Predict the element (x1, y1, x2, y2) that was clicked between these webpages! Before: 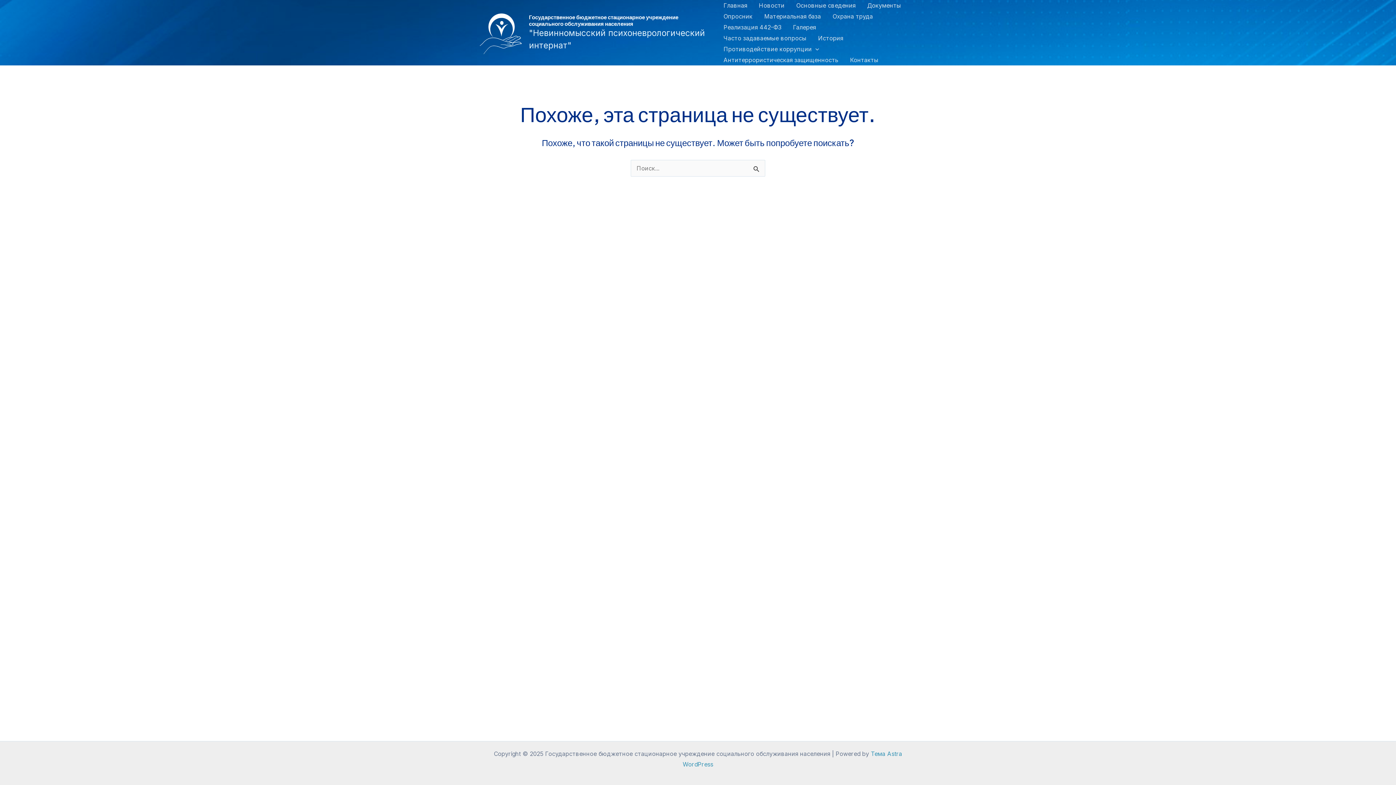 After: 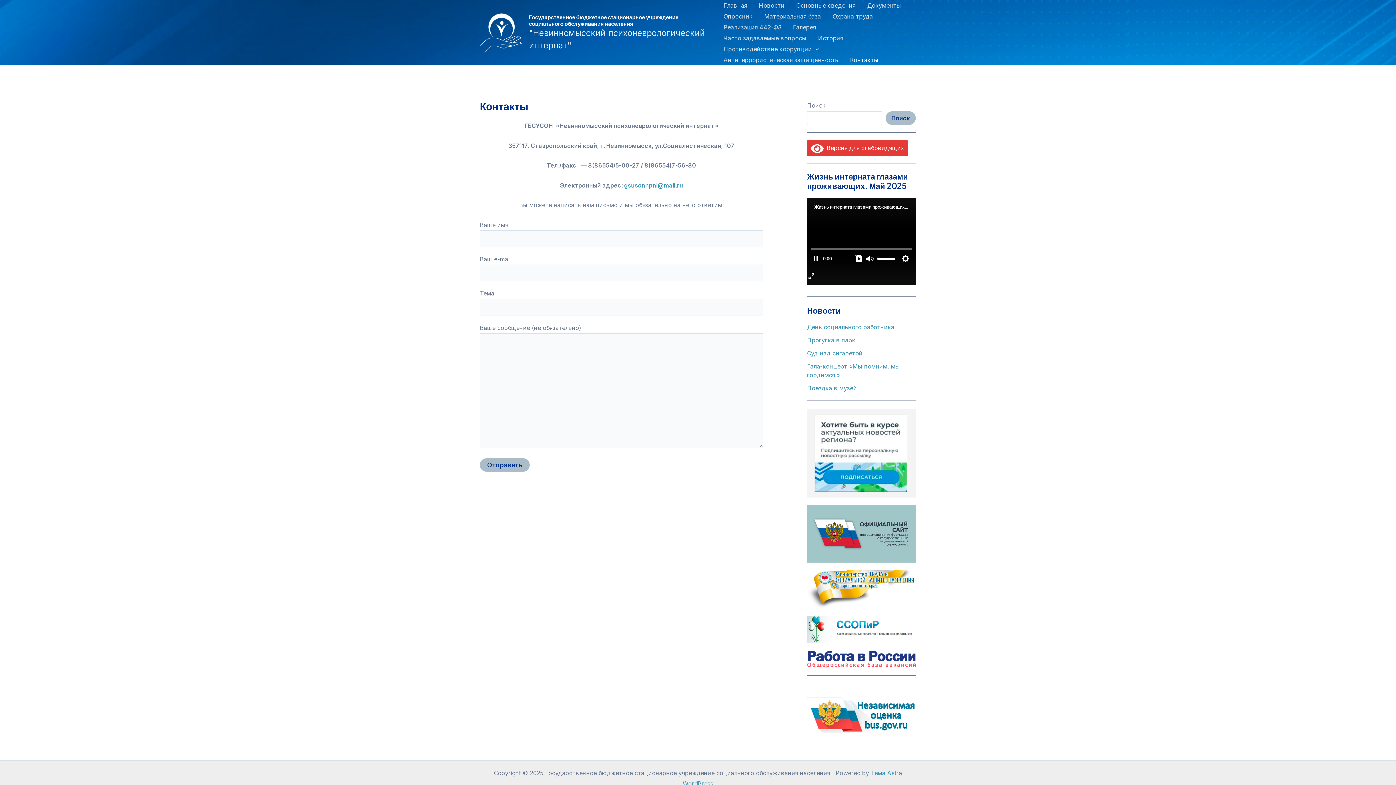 Action: label: Контакты bbox: (844, 54, 884, 65)